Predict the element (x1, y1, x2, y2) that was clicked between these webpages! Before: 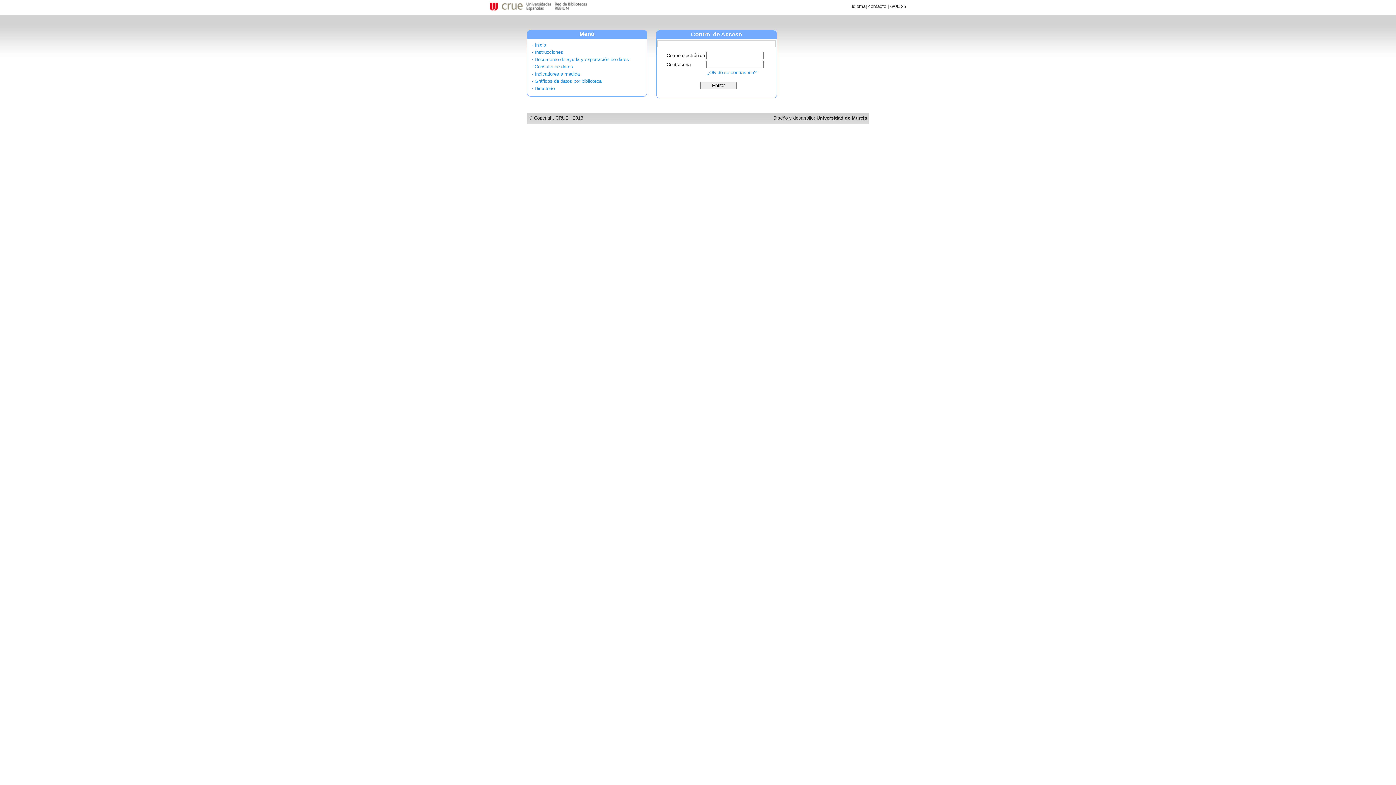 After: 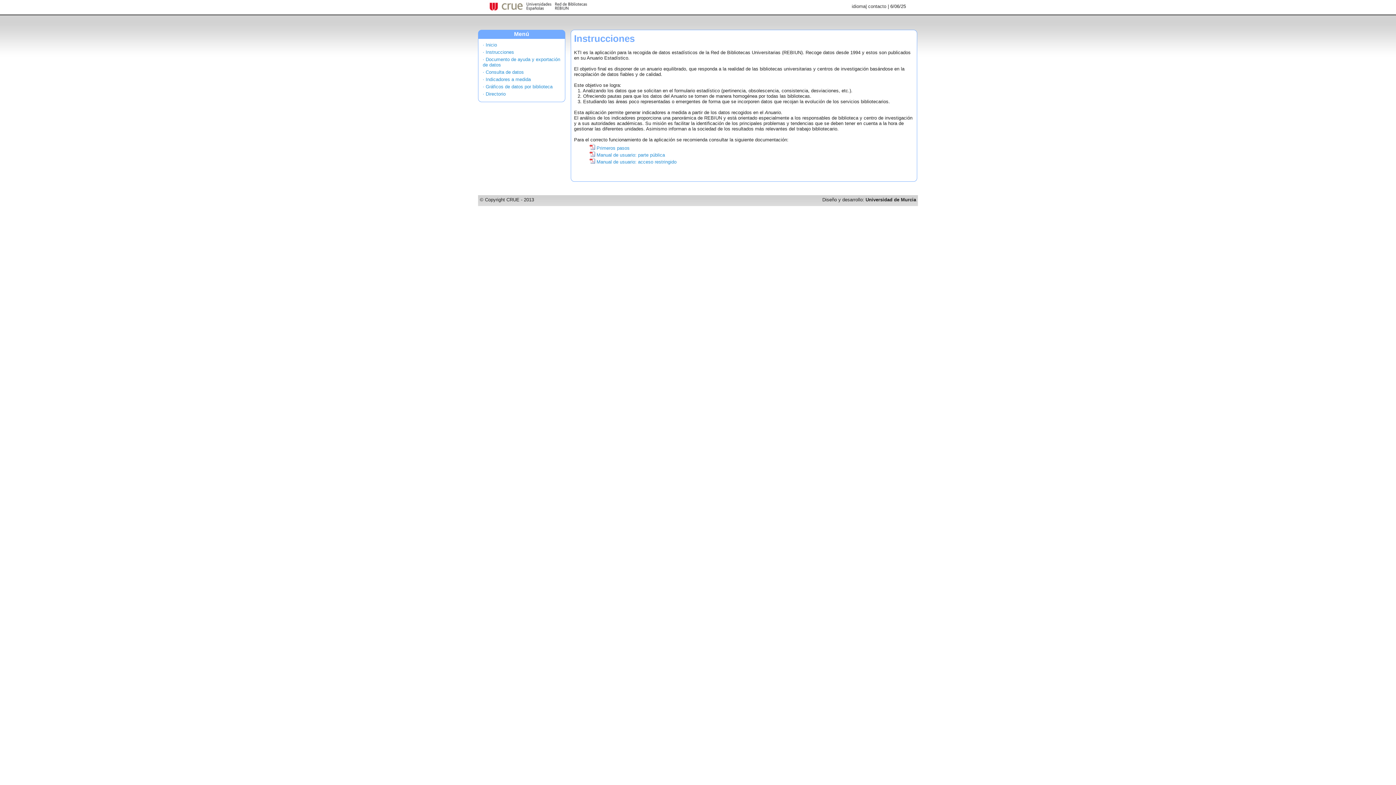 Action: bbox: (532, 49, 563, 54) label: · Instrucciones